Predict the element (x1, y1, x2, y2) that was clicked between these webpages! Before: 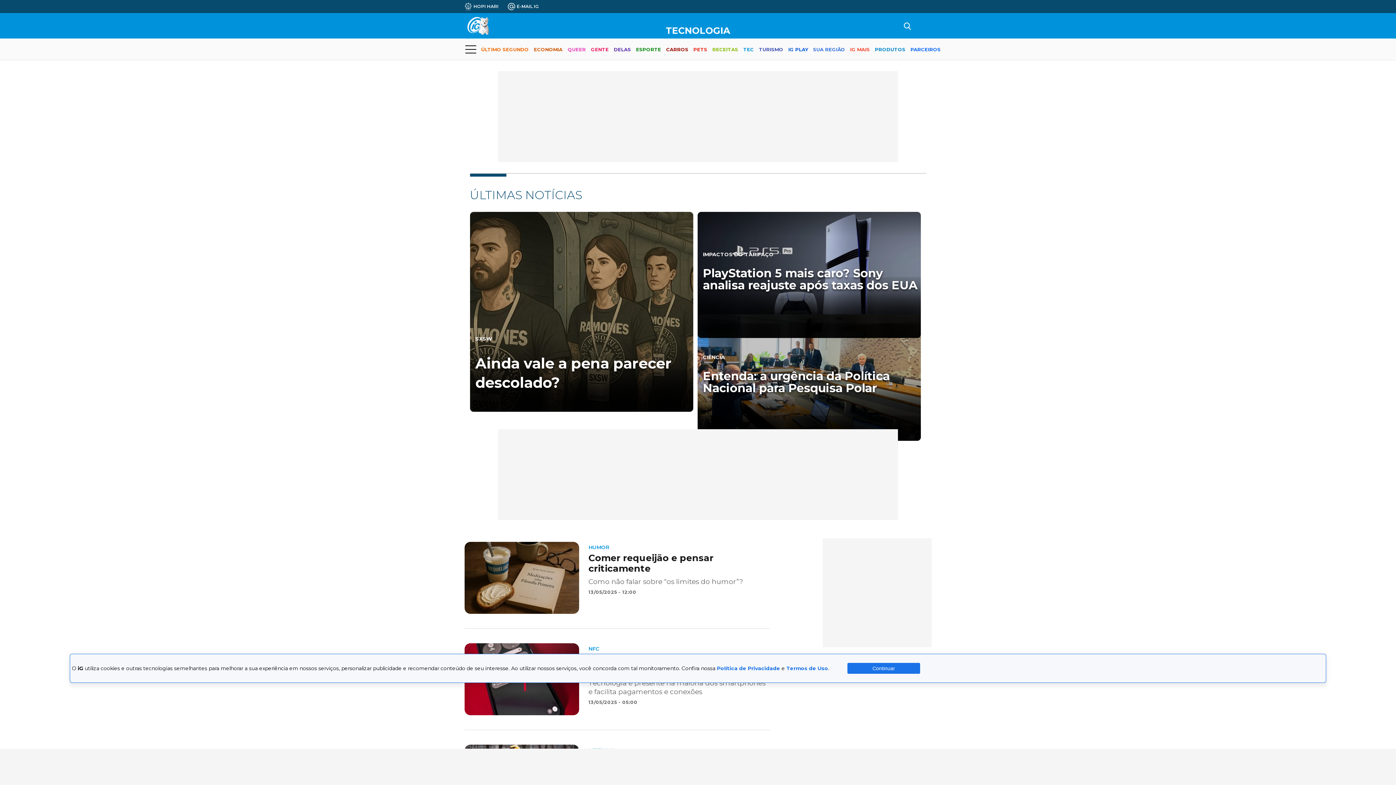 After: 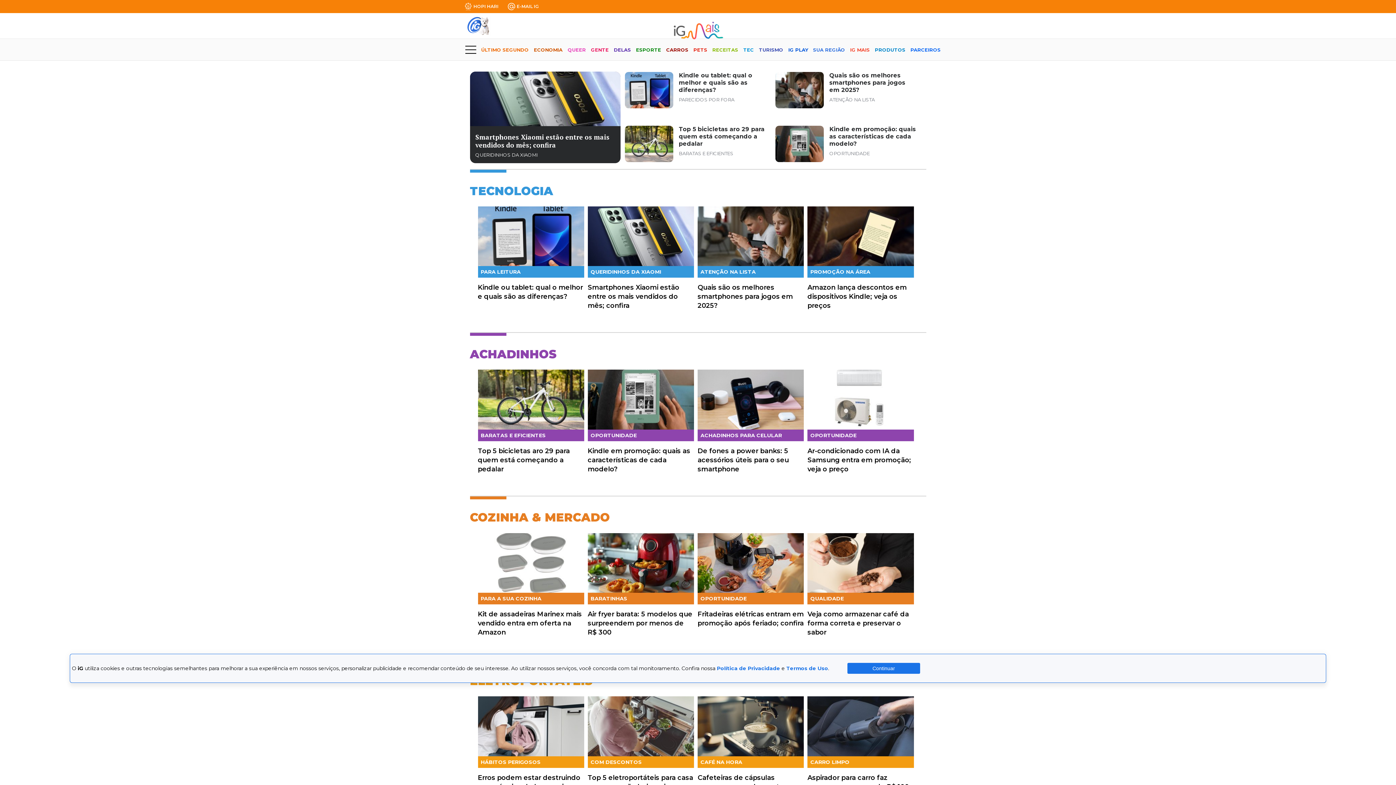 Action: bbox: (850, 40, 870, 59) label: IG MAIS